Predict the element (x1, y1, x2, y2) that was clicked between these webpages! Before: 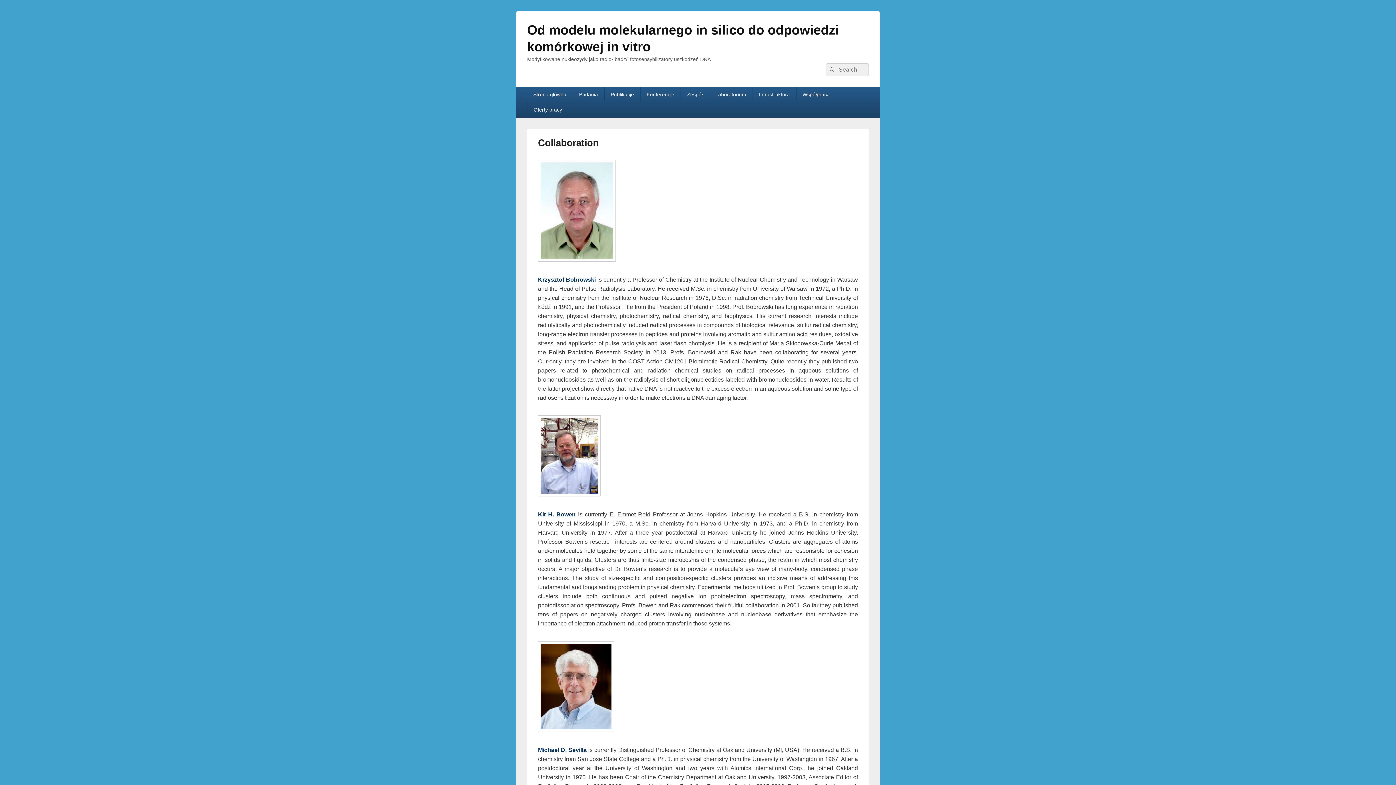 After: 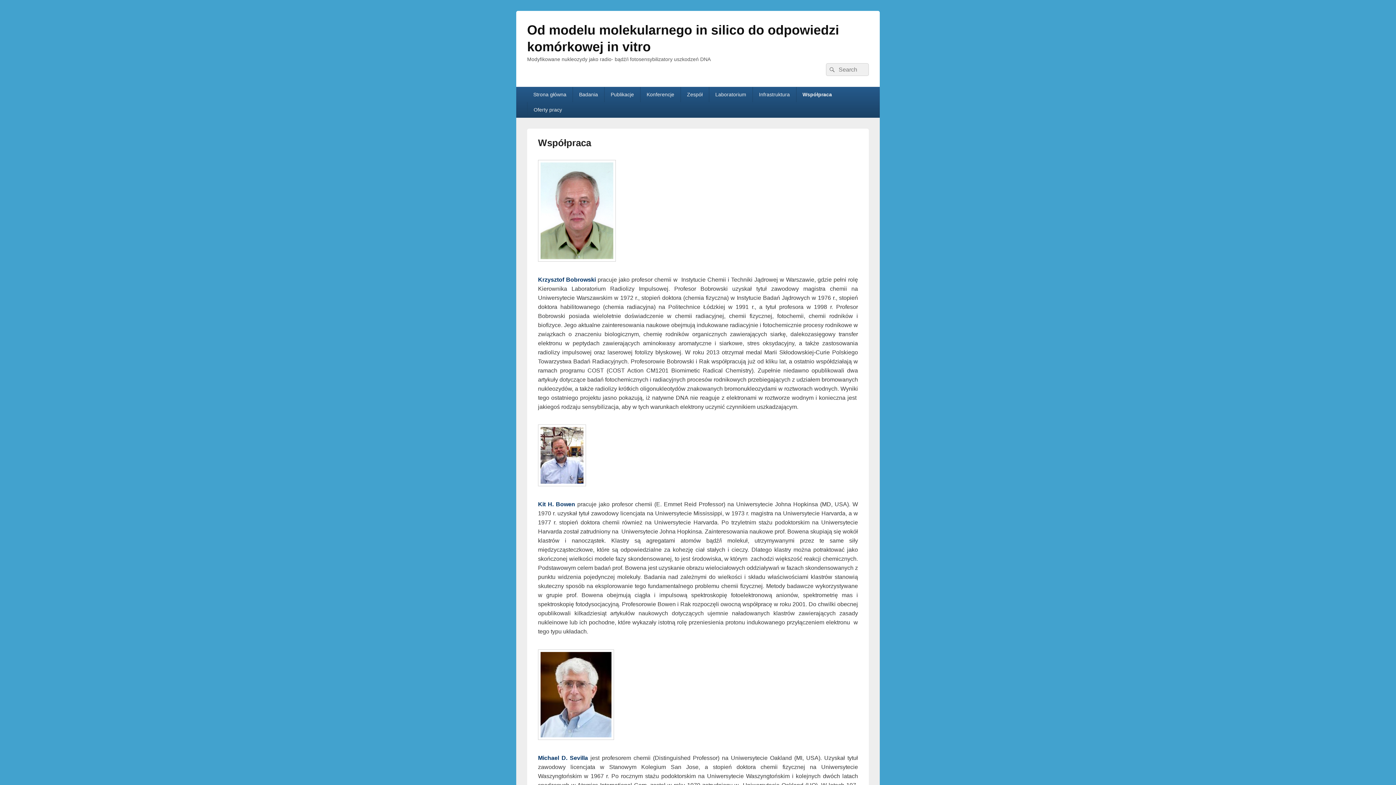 Action: bbox: (796, 86, 836, 102) label: Współpraca